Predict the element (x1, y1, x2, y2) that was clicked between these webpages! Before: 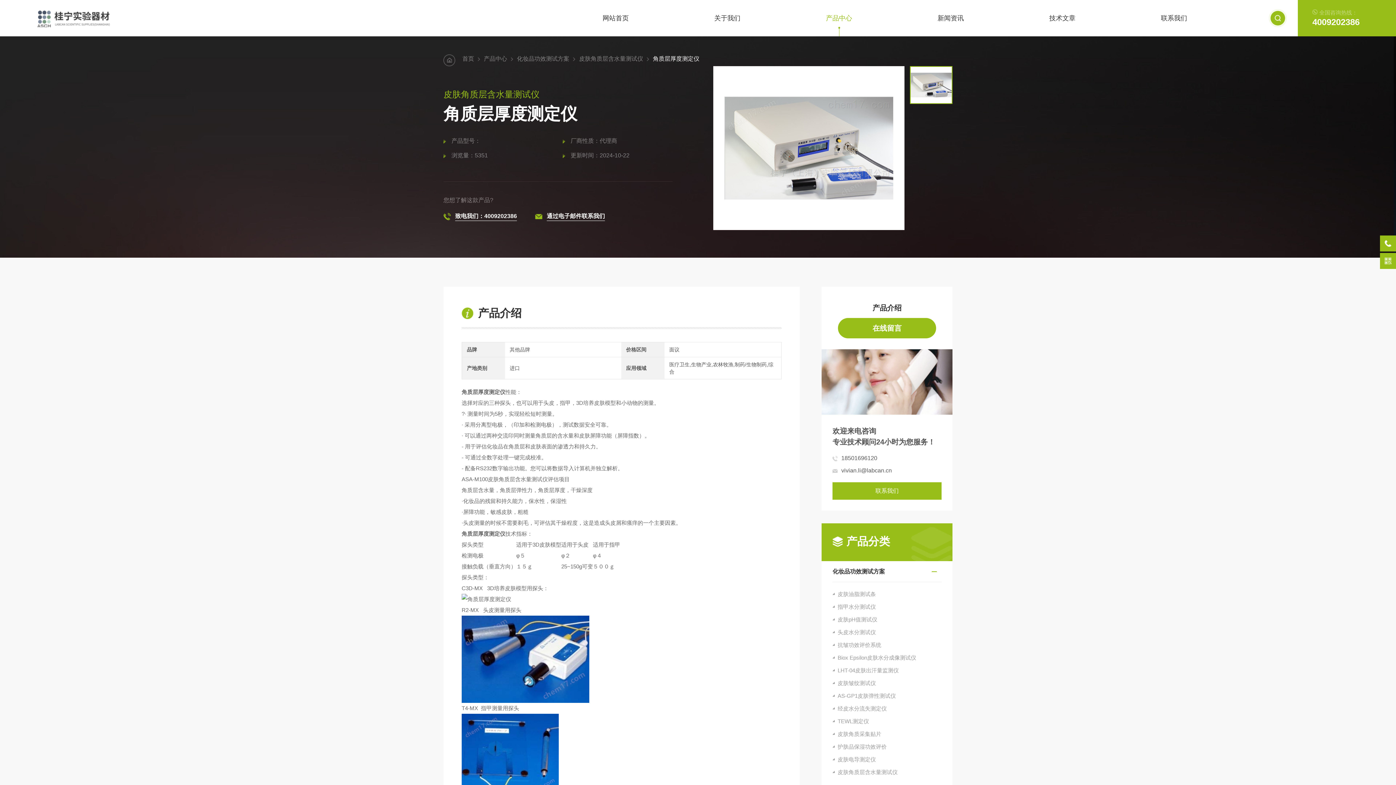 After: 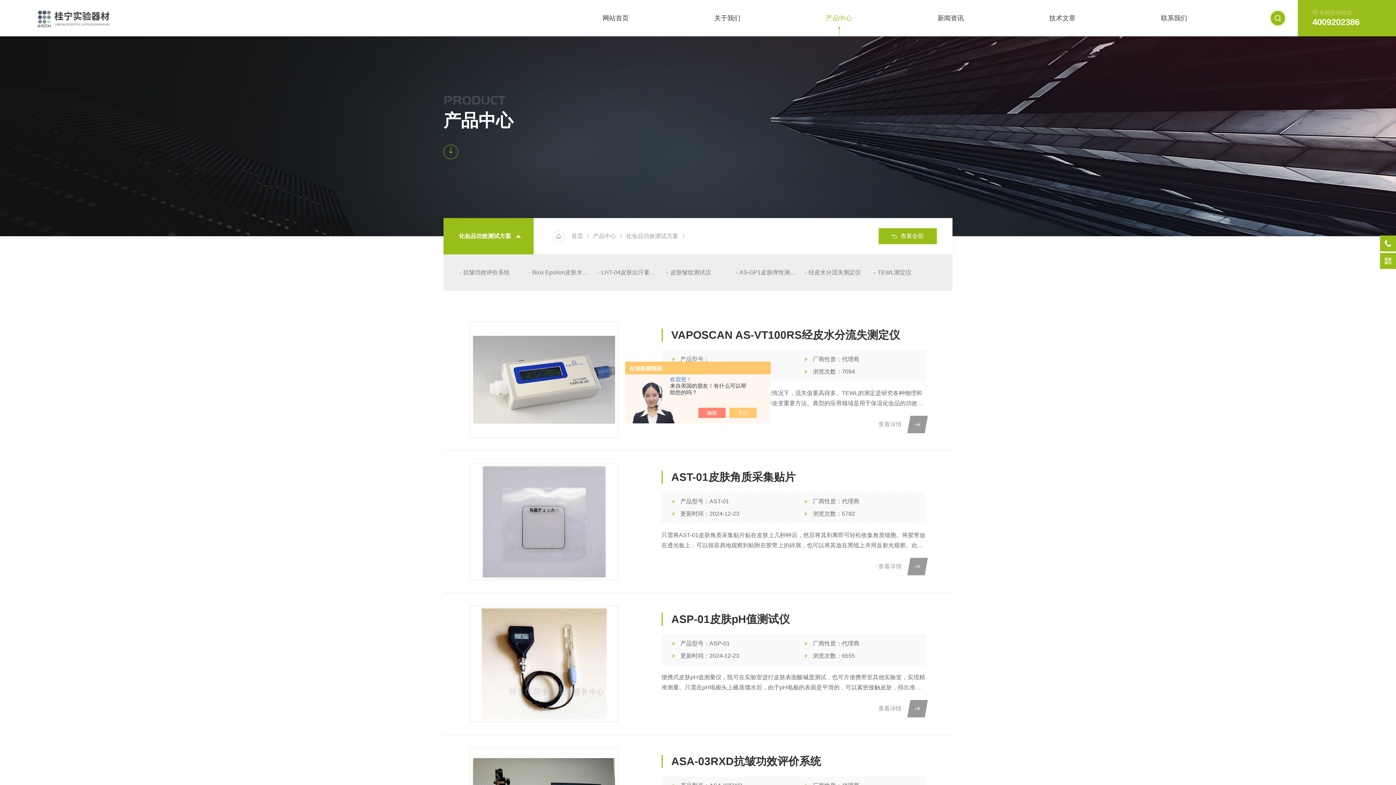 Action: label: 化妆品功效测试方案 bbox: (517, 55, 569, 61)